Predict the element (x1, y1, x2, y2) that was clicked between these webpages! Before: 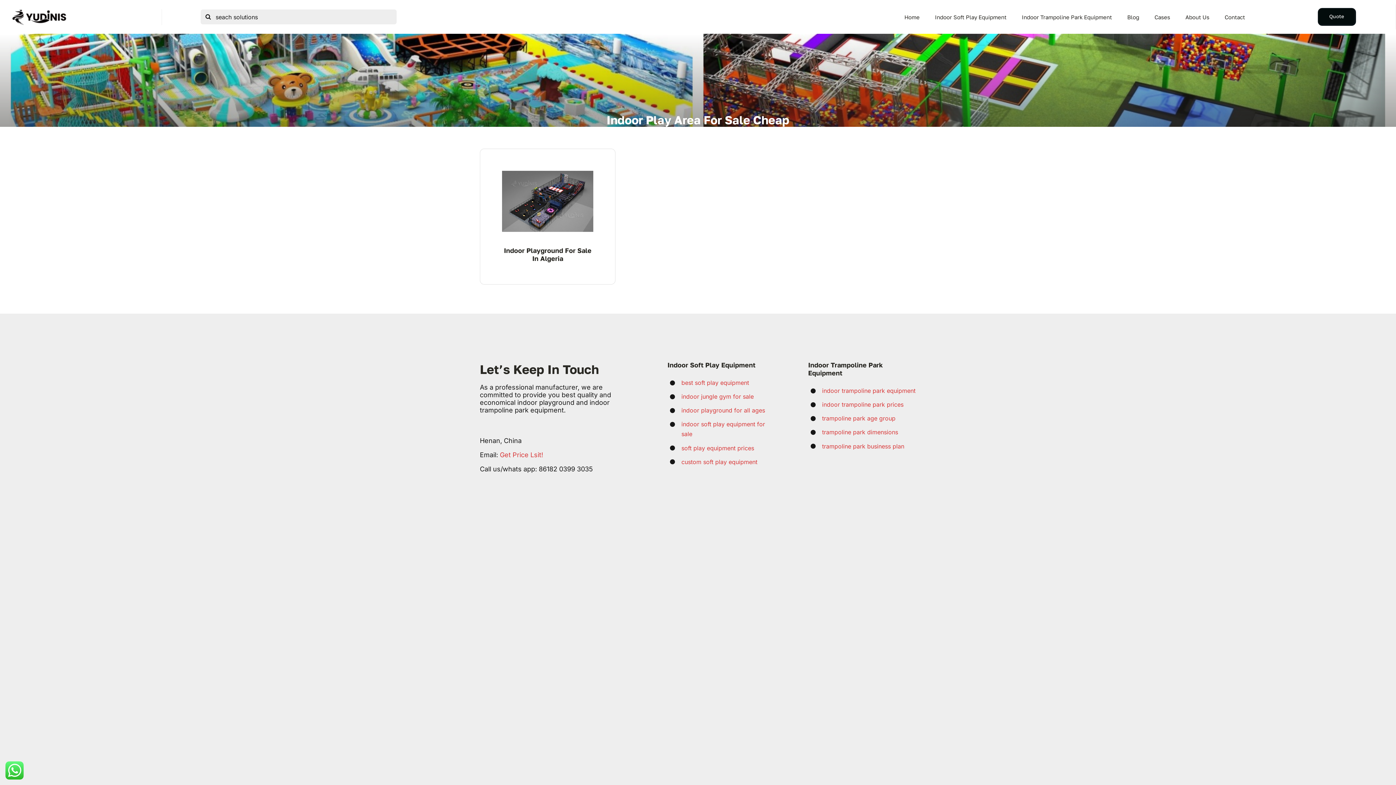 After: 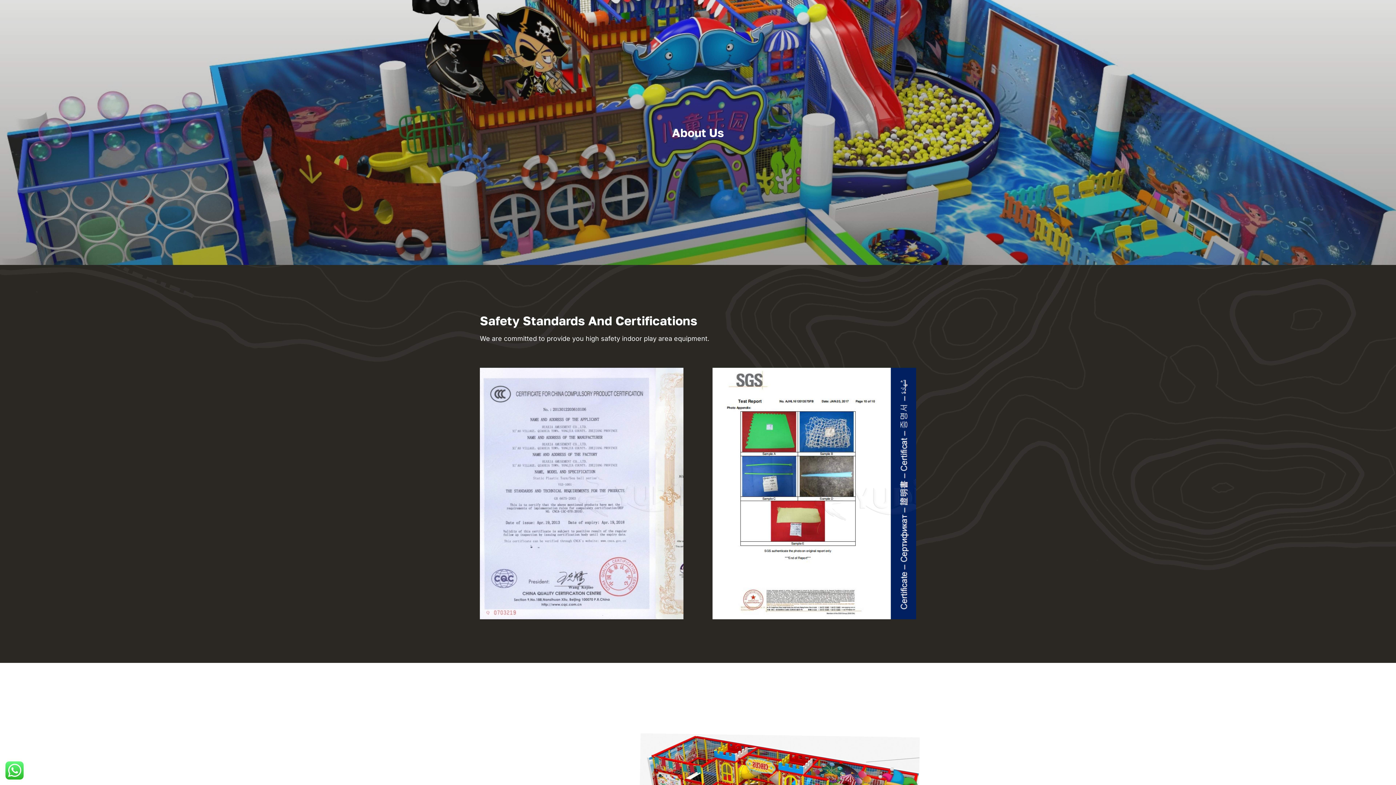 Action: label: About Us bbox: (1179, 9, 1215, 24)